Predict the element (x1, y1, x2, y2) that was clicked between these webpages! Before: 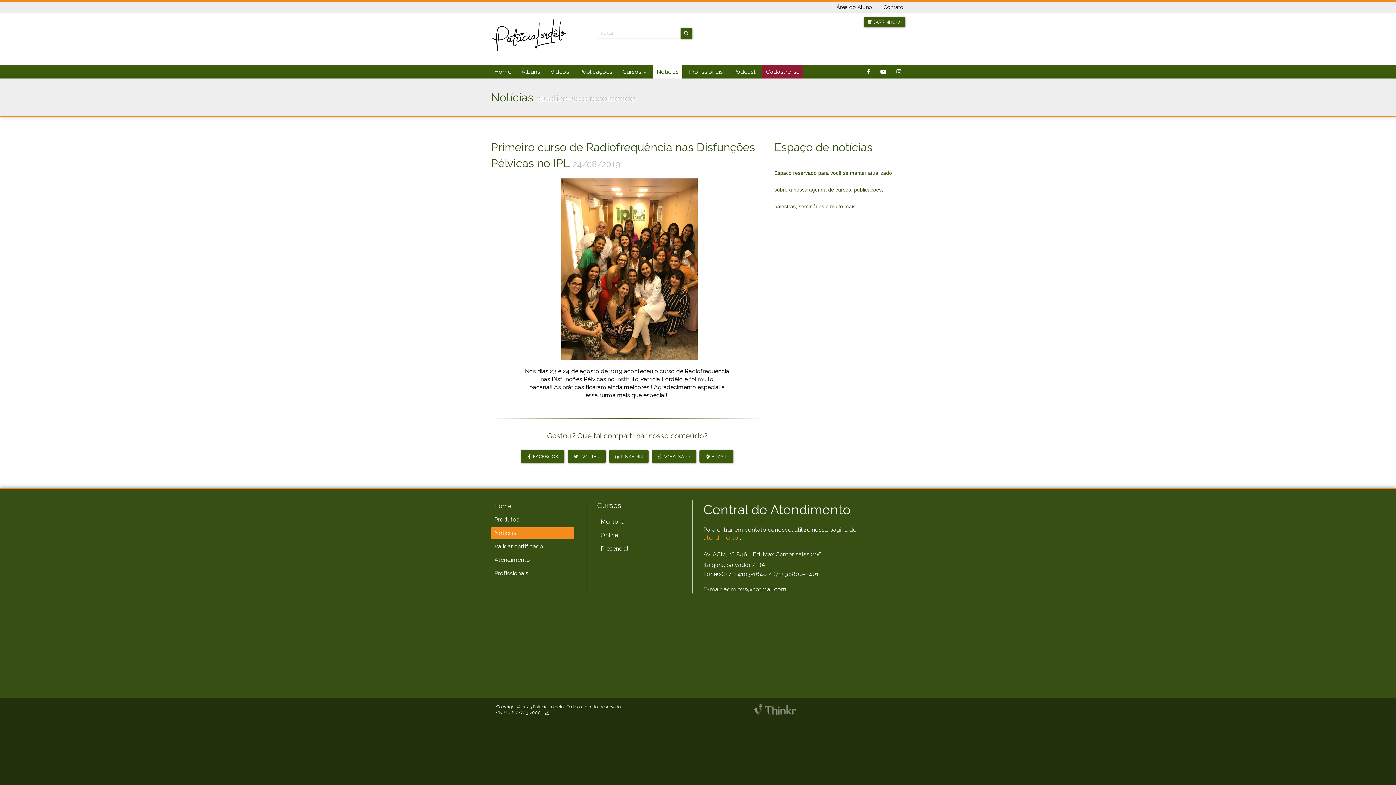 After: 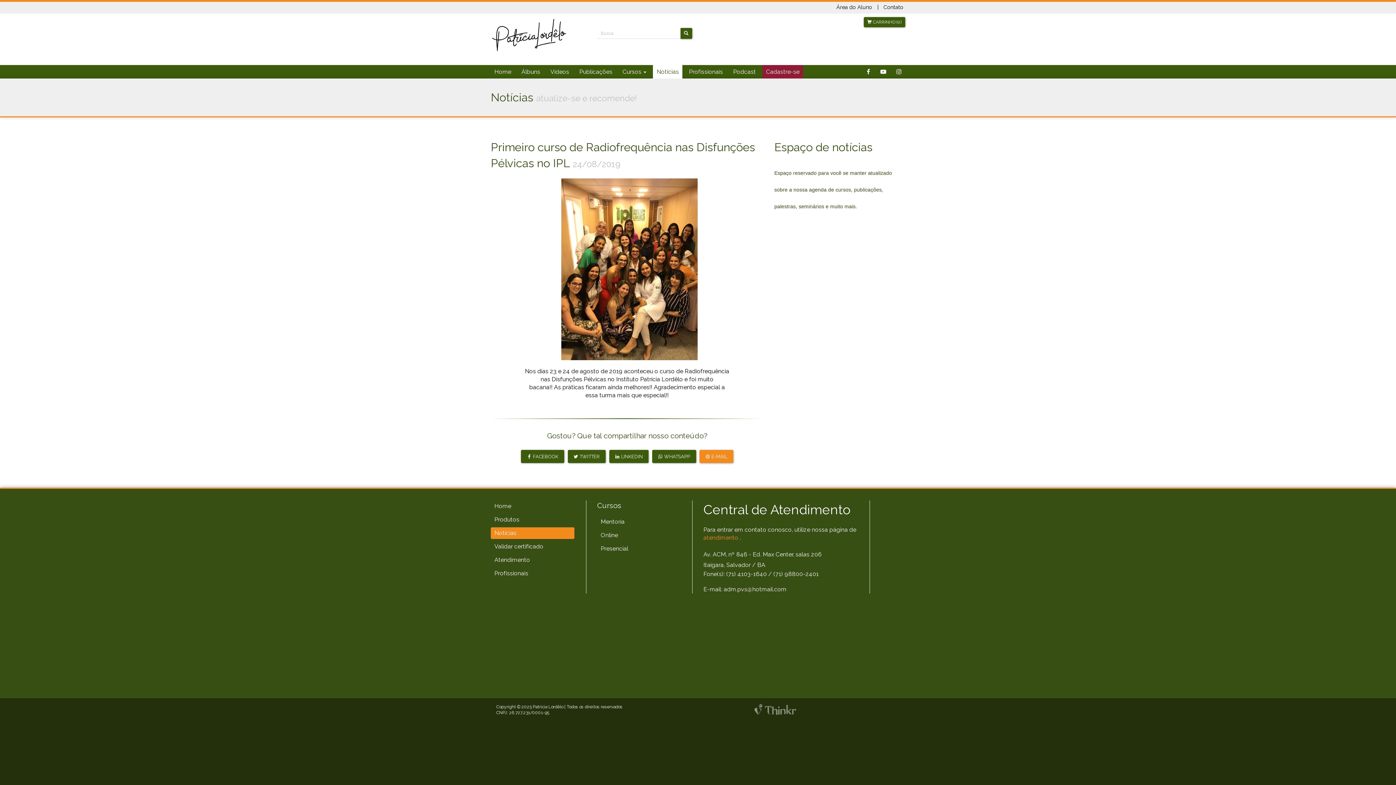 Action: label: E-MAIL bbox: (699, 450, 733, 463)